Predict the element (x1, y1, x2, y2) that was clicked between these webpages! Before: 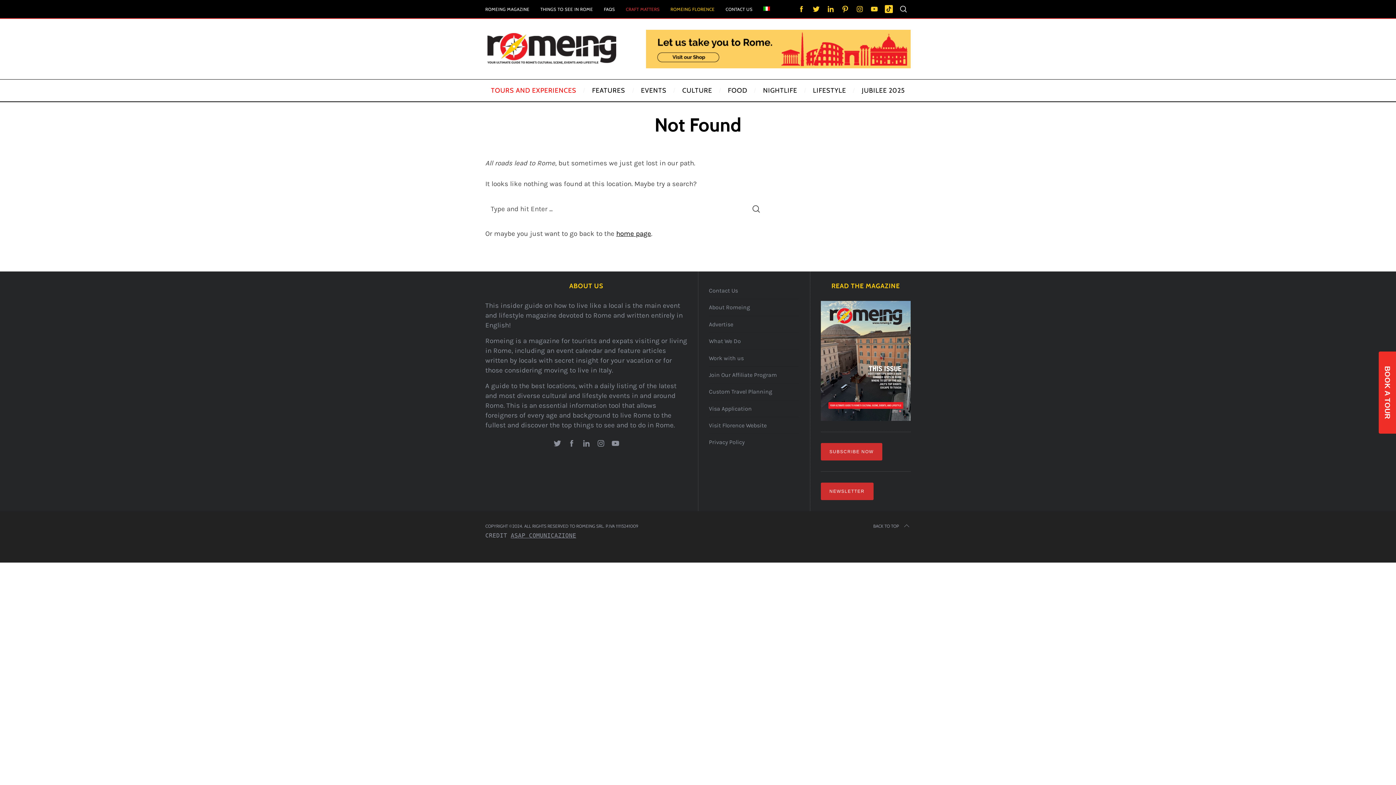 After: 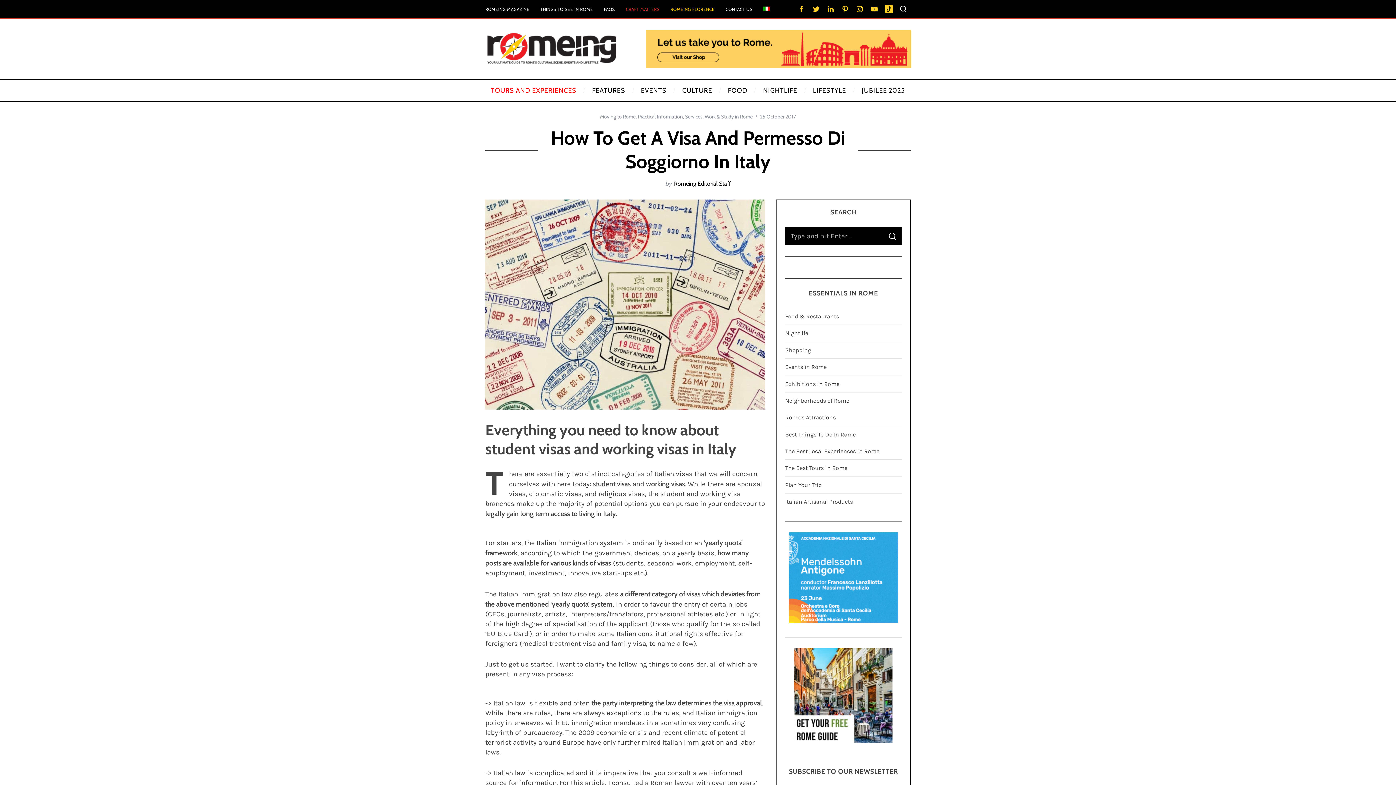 Action: label: Visa Application bbox: (709, 400, 799, 417)